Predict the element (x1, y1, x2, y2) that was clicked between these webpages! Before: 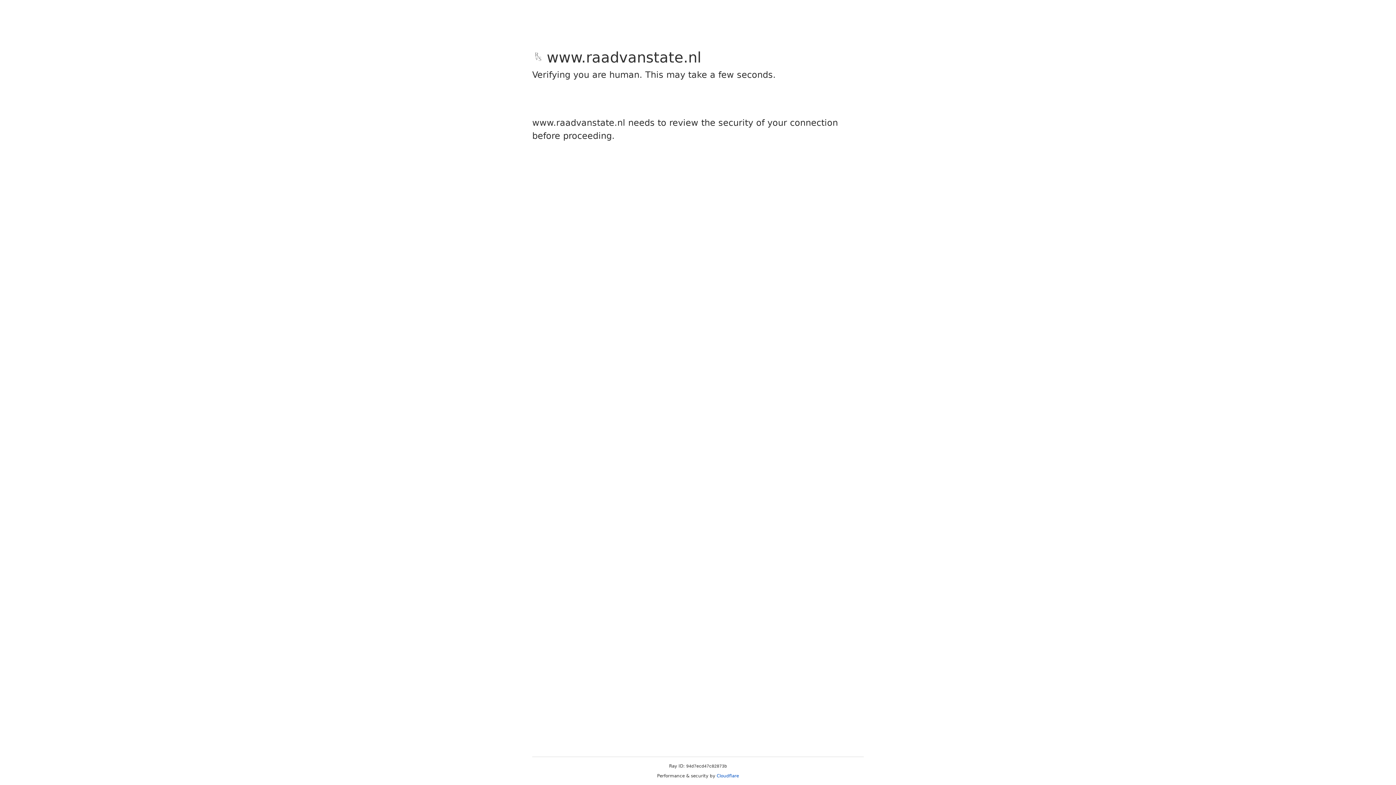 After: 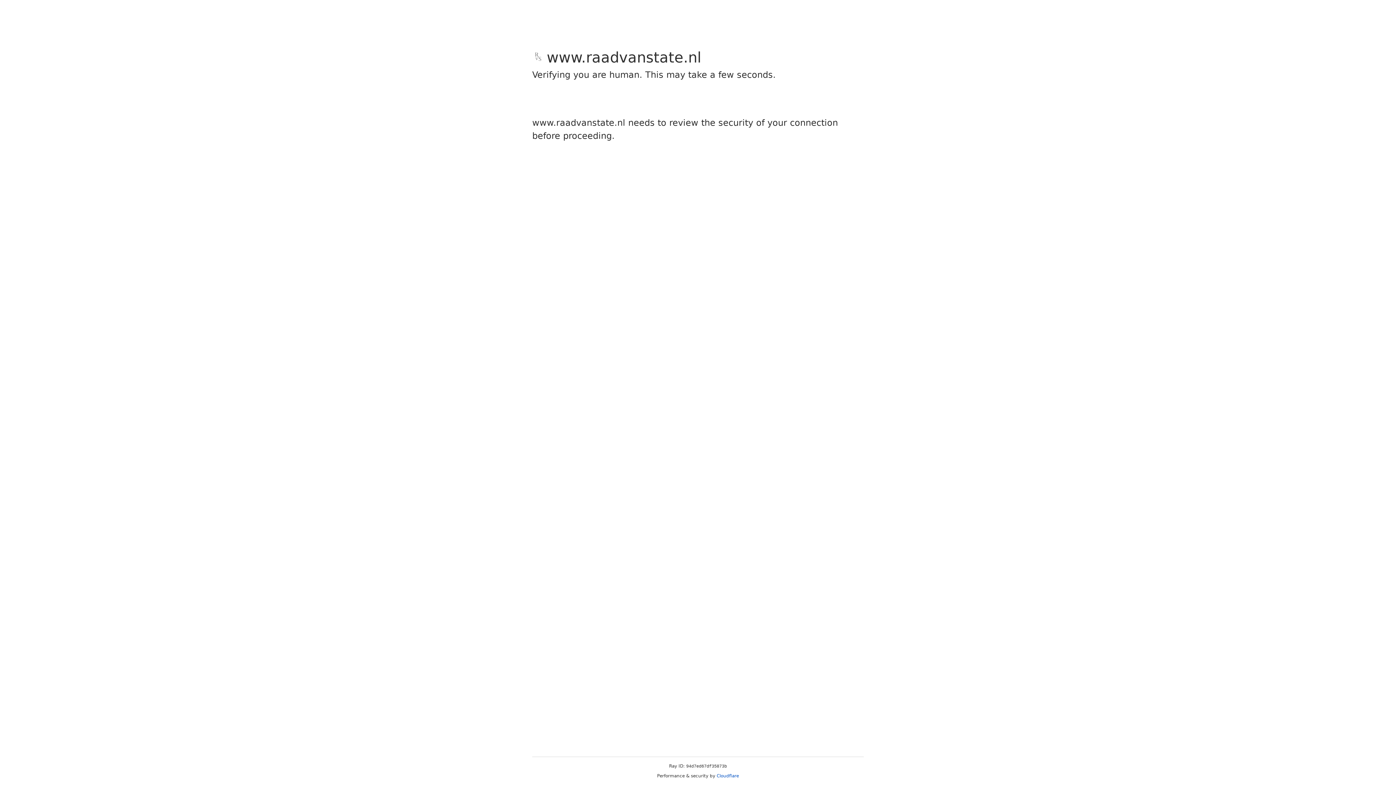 Action: label: Cloudflare bbox: (716, 773, 739, 778)